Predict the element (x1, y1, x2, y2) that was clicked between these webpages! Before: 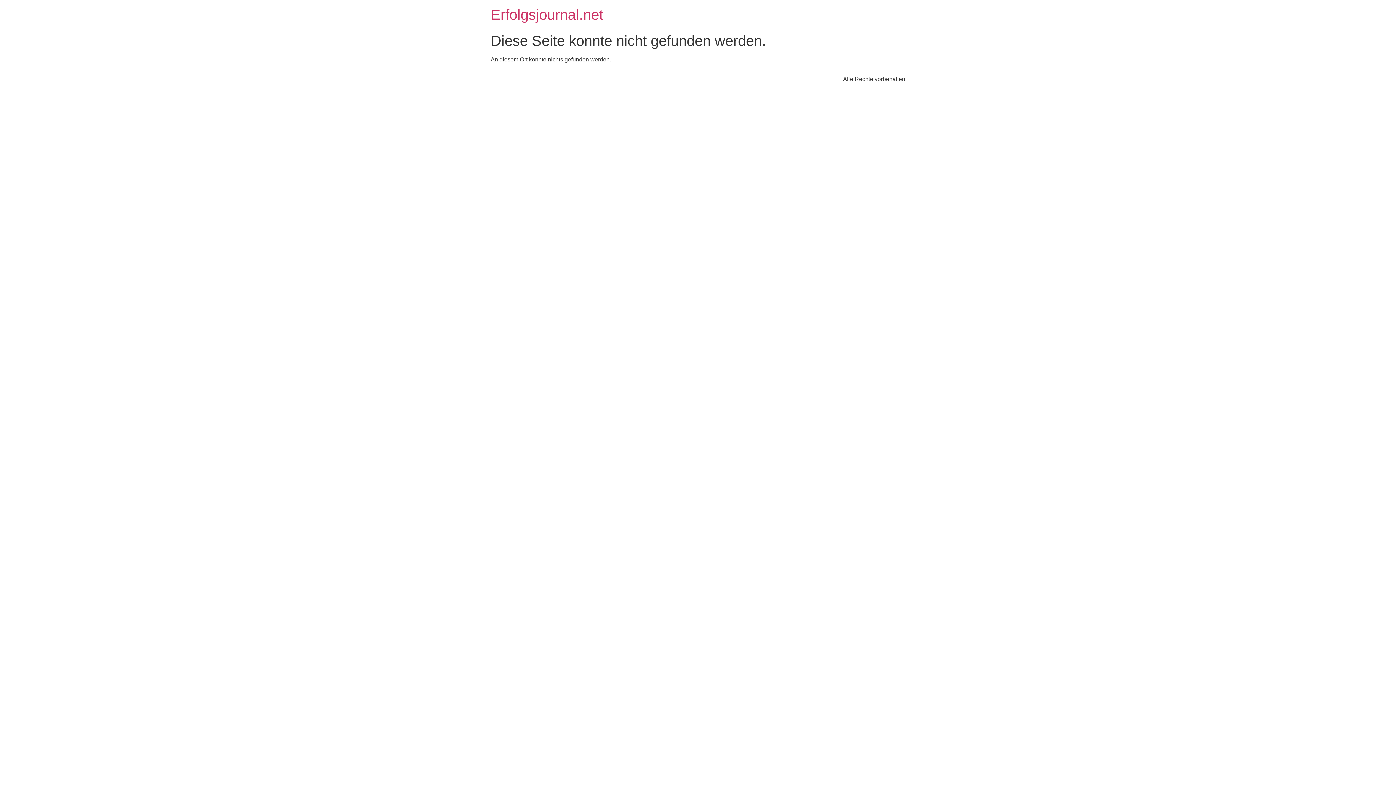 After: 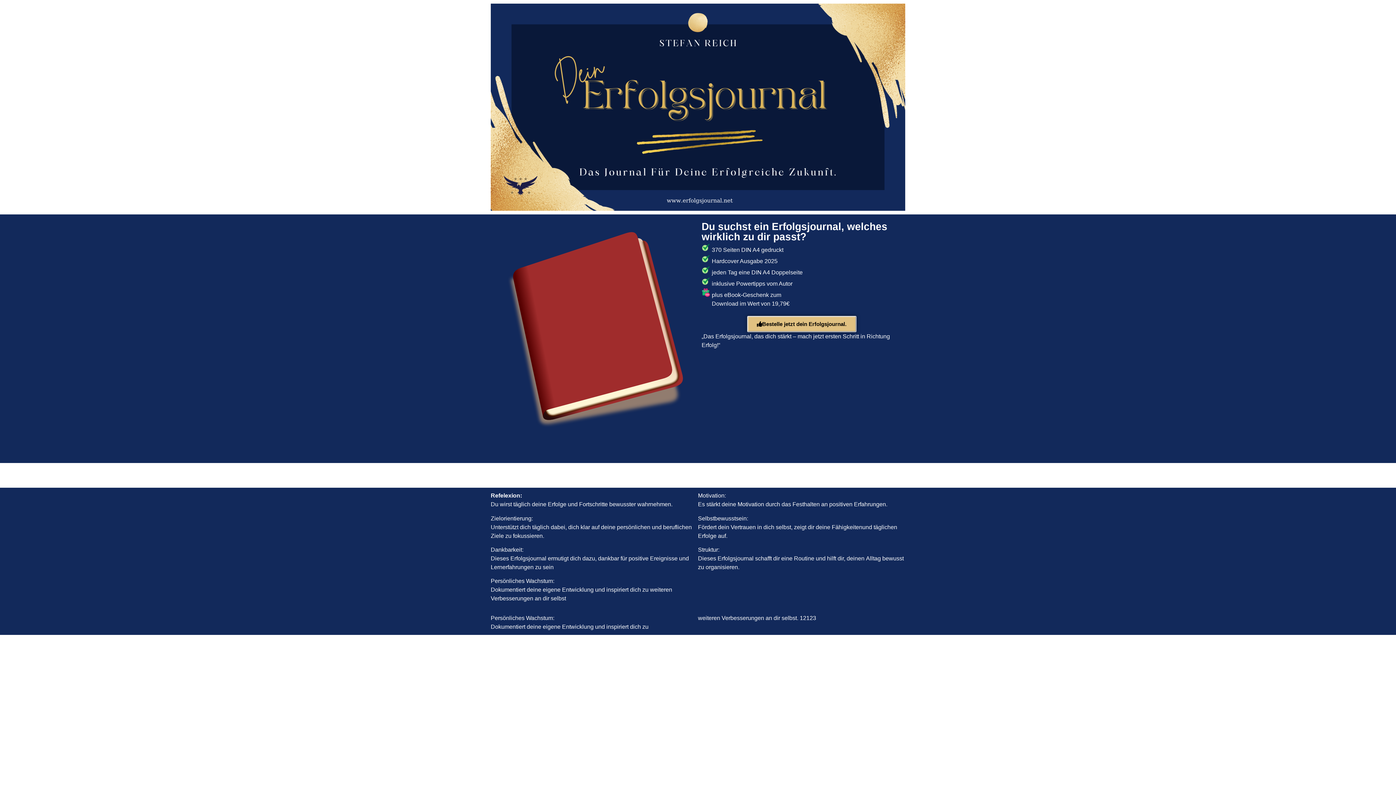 Action: label: Erfolgsjournal.net bbox: (490, 6, 603, 22)